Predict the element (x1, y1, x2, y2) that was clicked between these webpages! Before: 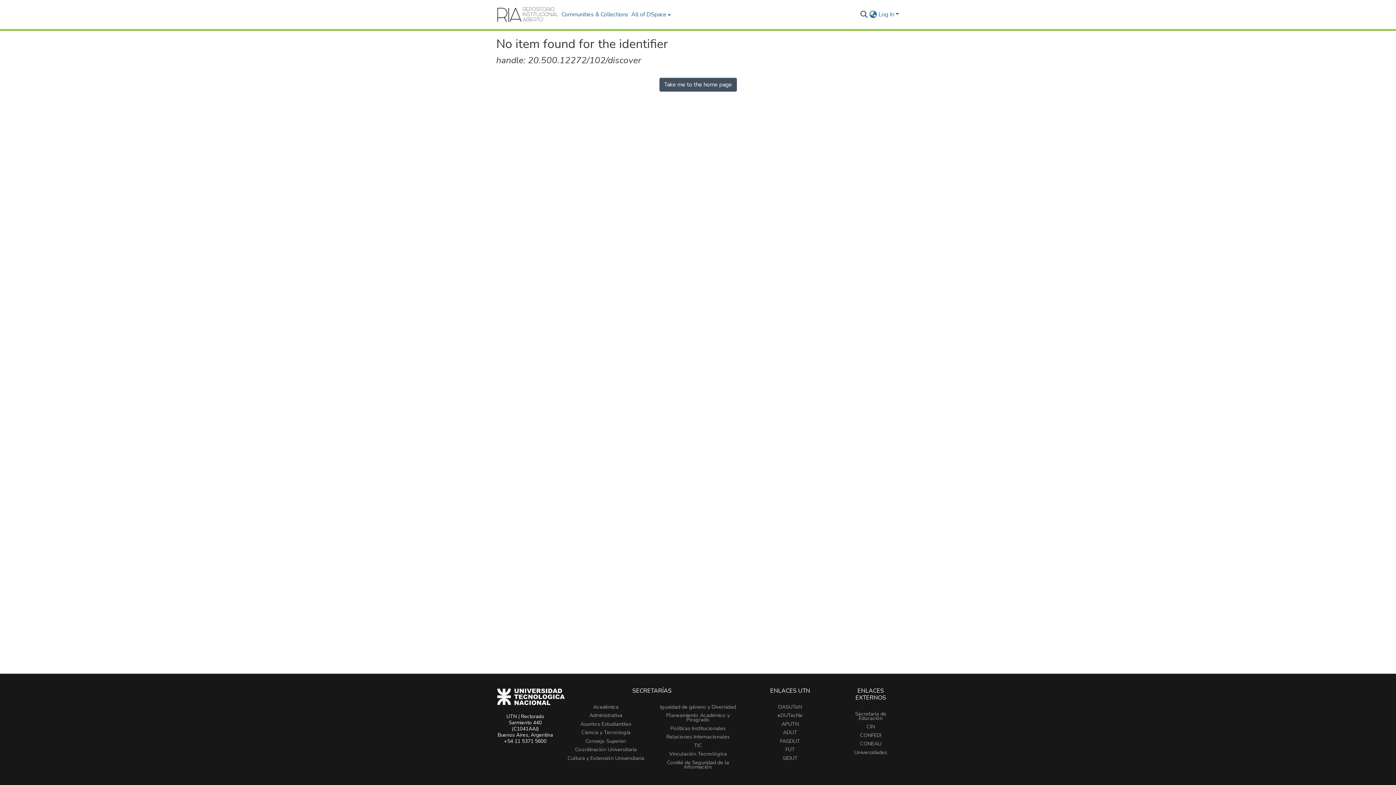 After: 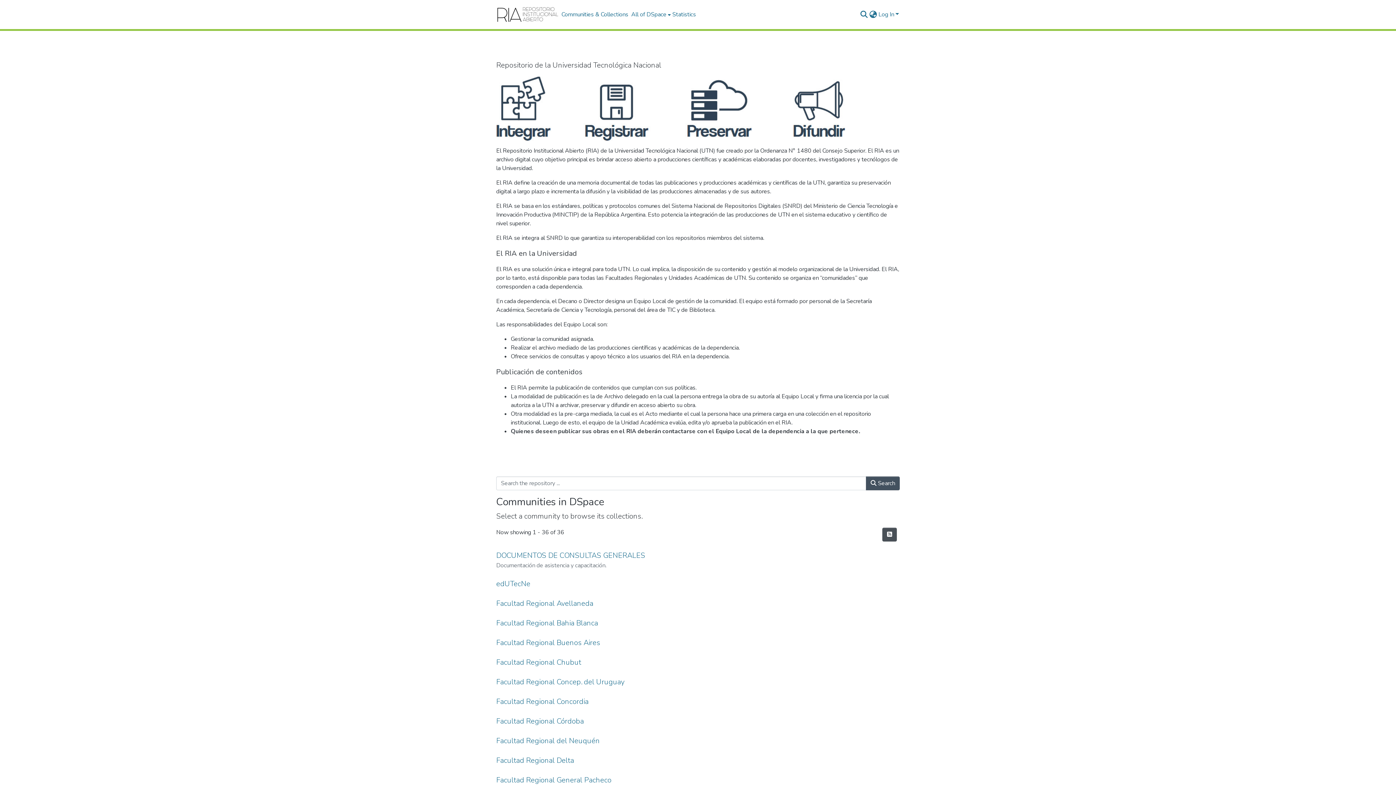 Action: bbox: (659, 77, 736, 91) label: Take me to the home page